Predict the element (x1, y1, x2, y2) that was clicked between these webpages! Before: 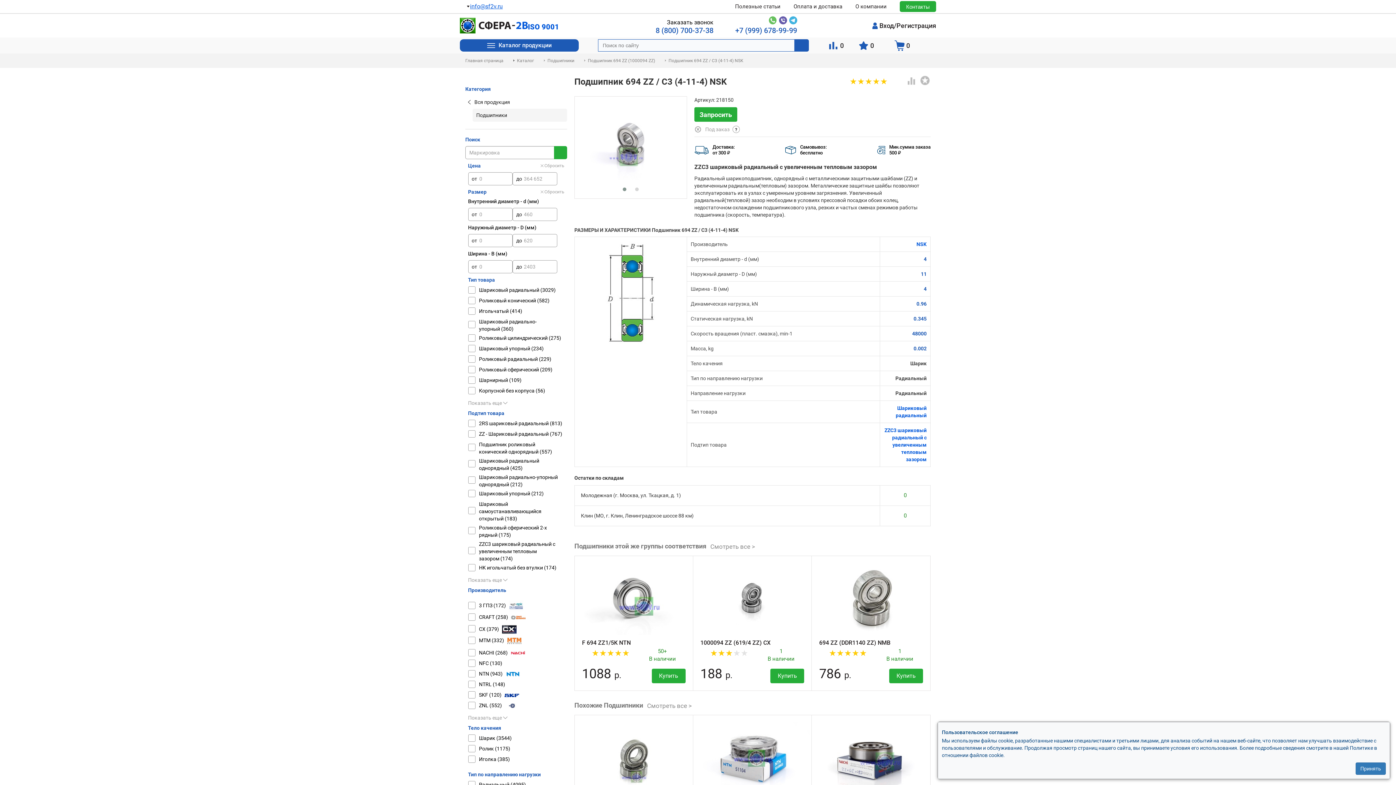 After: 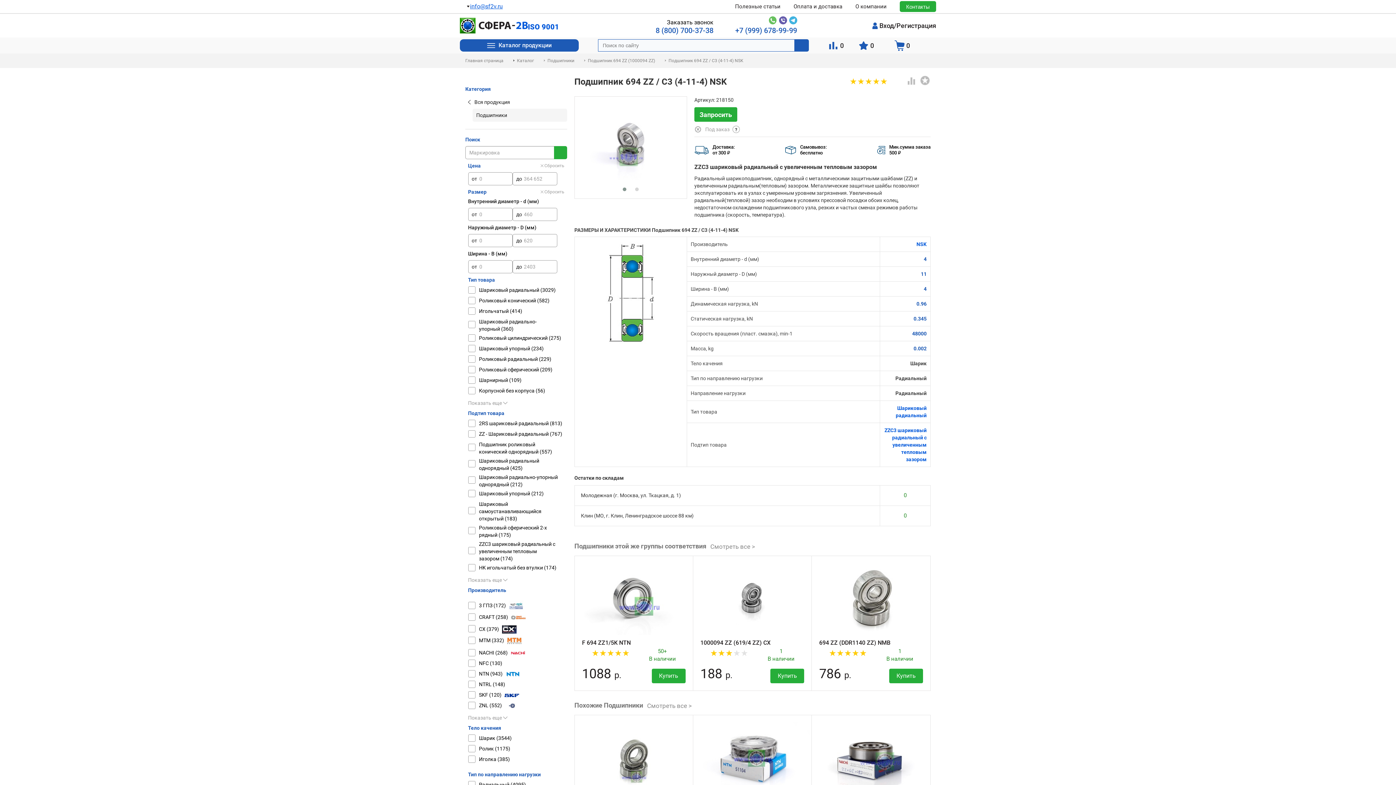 Action: bbox: (1356, 762, 1386, 775) label: Принять